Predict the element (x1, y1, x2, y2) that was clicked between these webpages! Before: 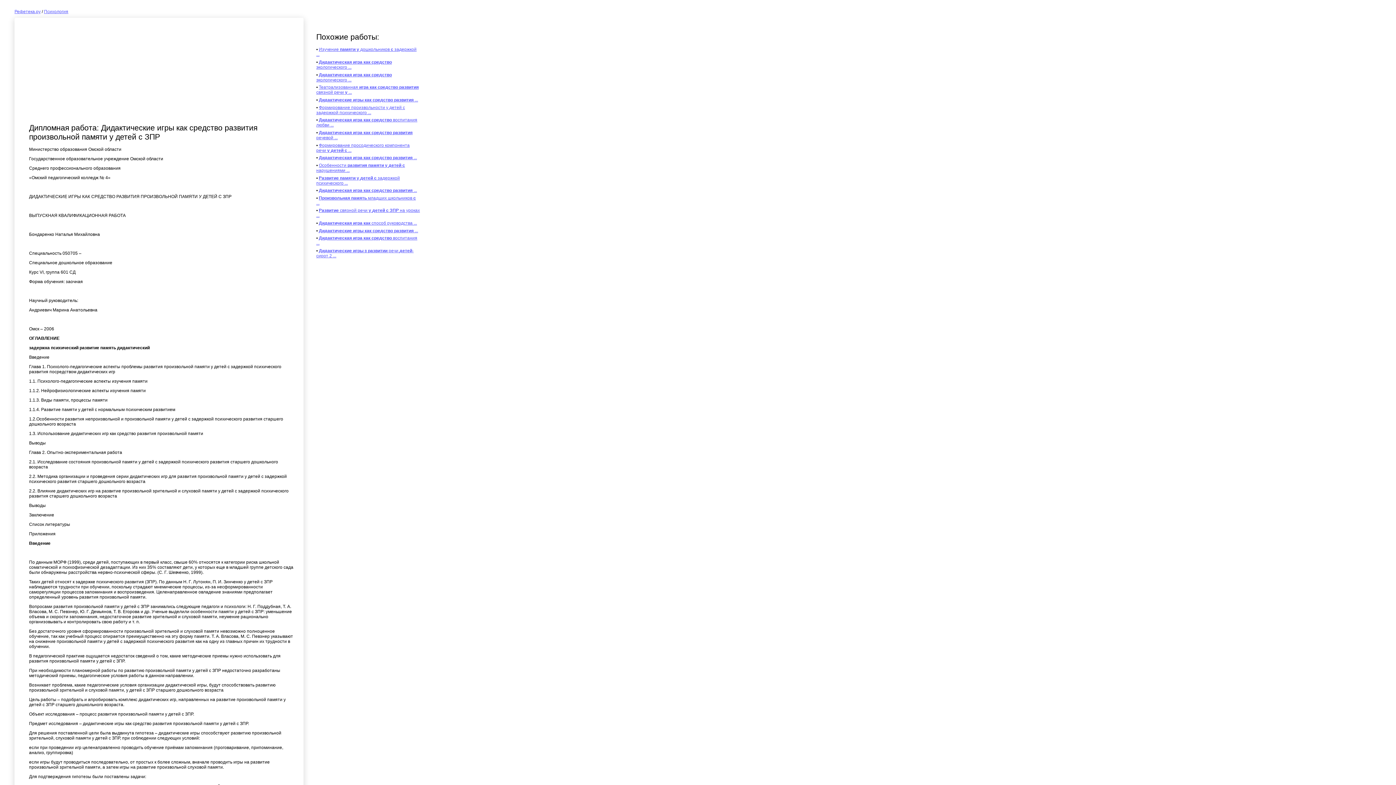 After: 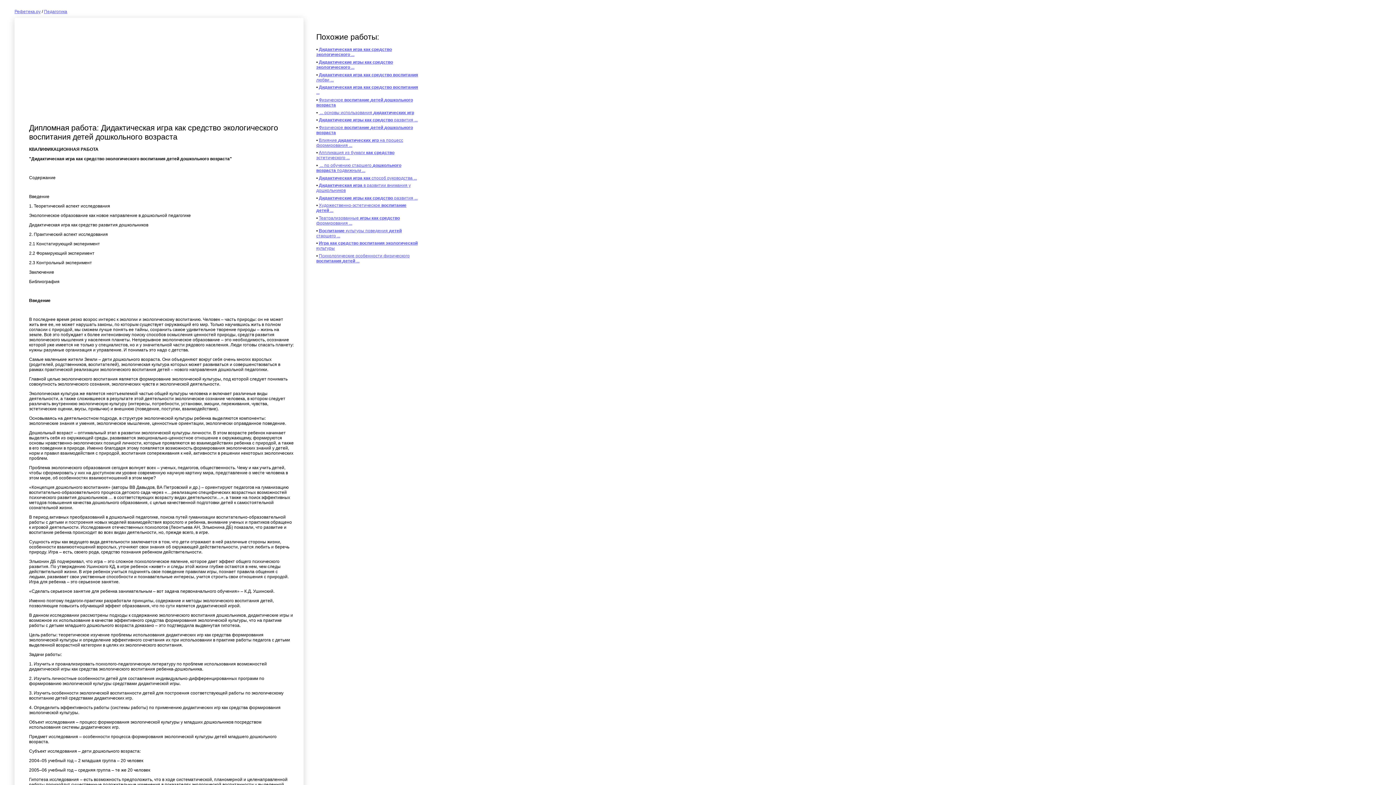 Action: bbox: (316, 59, 392, 69) label: Дидактическая игра как средство экологического ...